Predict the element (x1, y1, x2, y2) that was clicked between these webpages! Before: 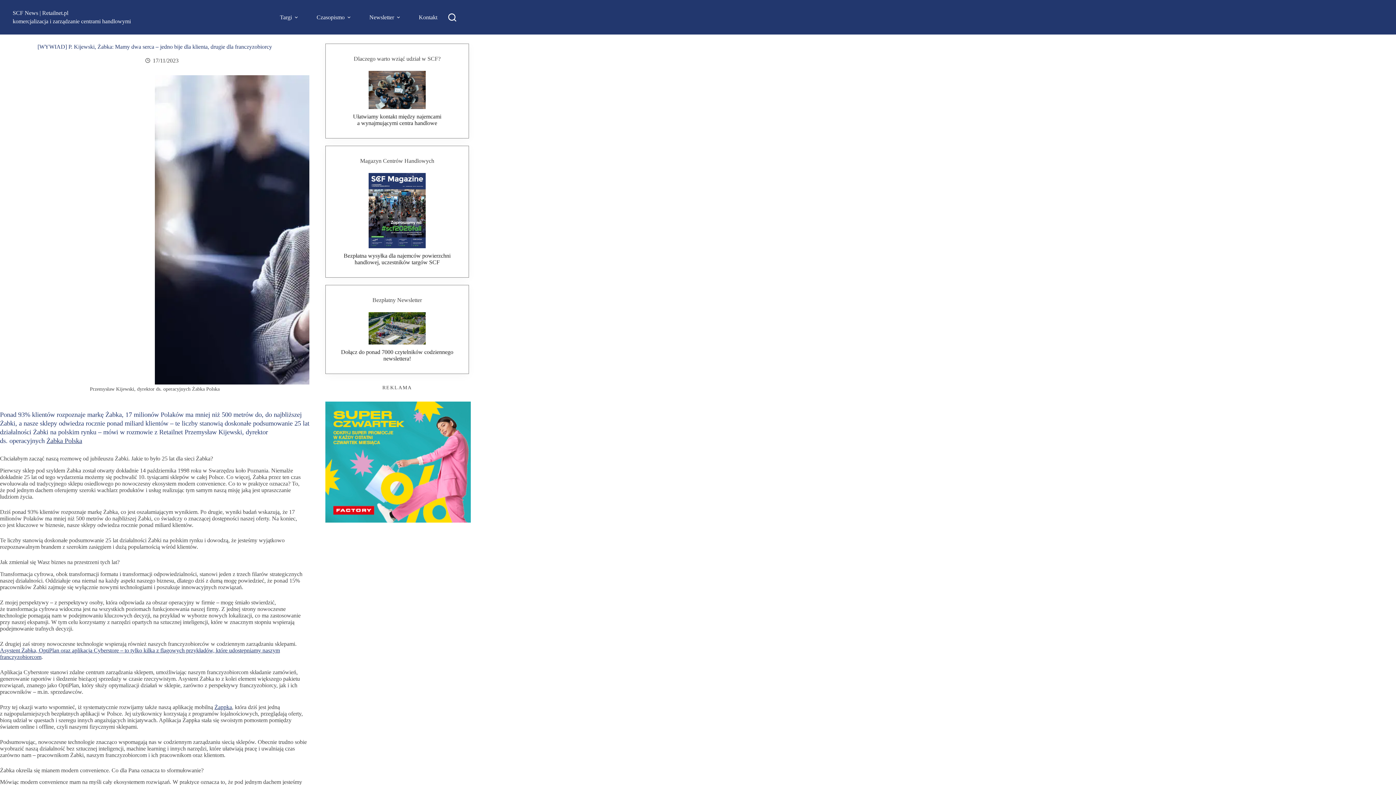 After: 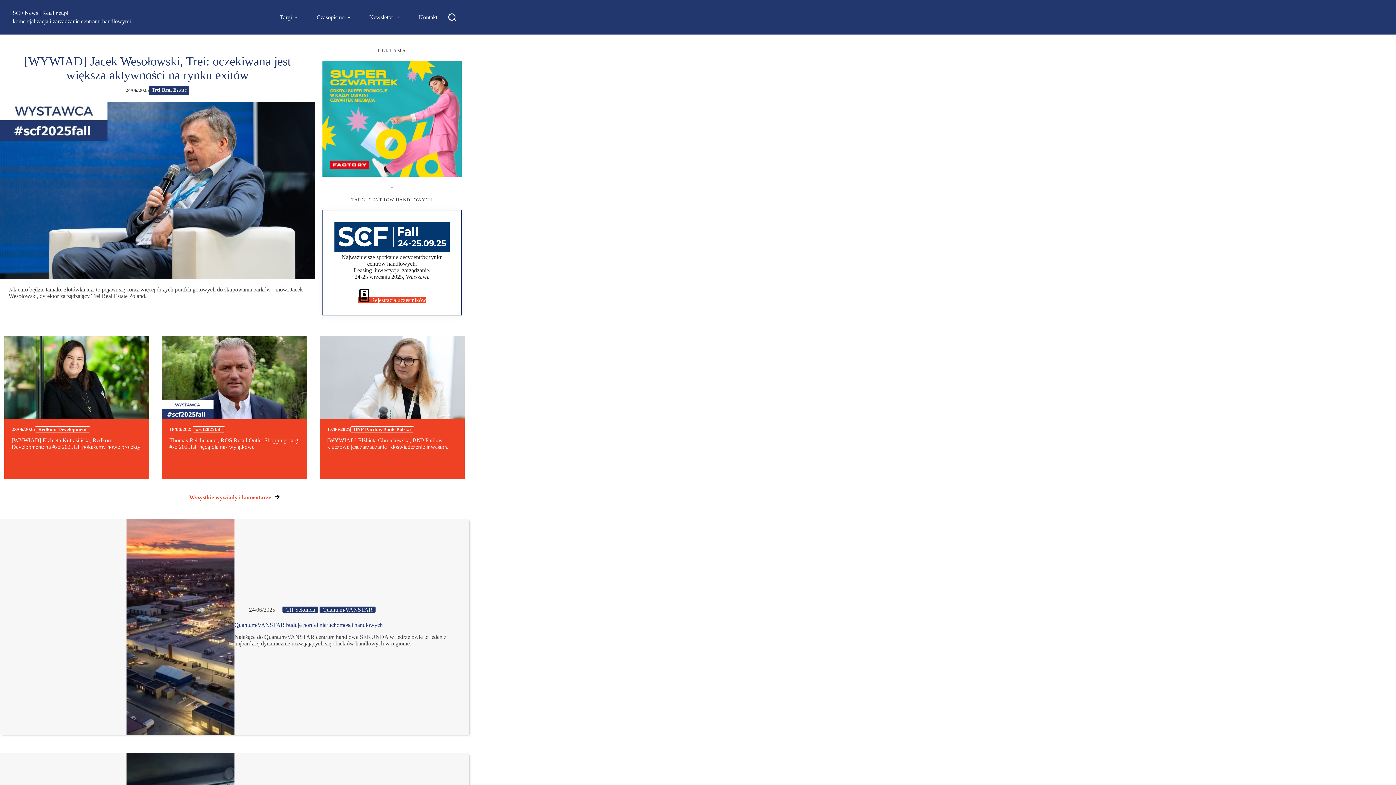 Action: label: SCF News | Retailnet.pl bbox: (12, 9, 68, 16)